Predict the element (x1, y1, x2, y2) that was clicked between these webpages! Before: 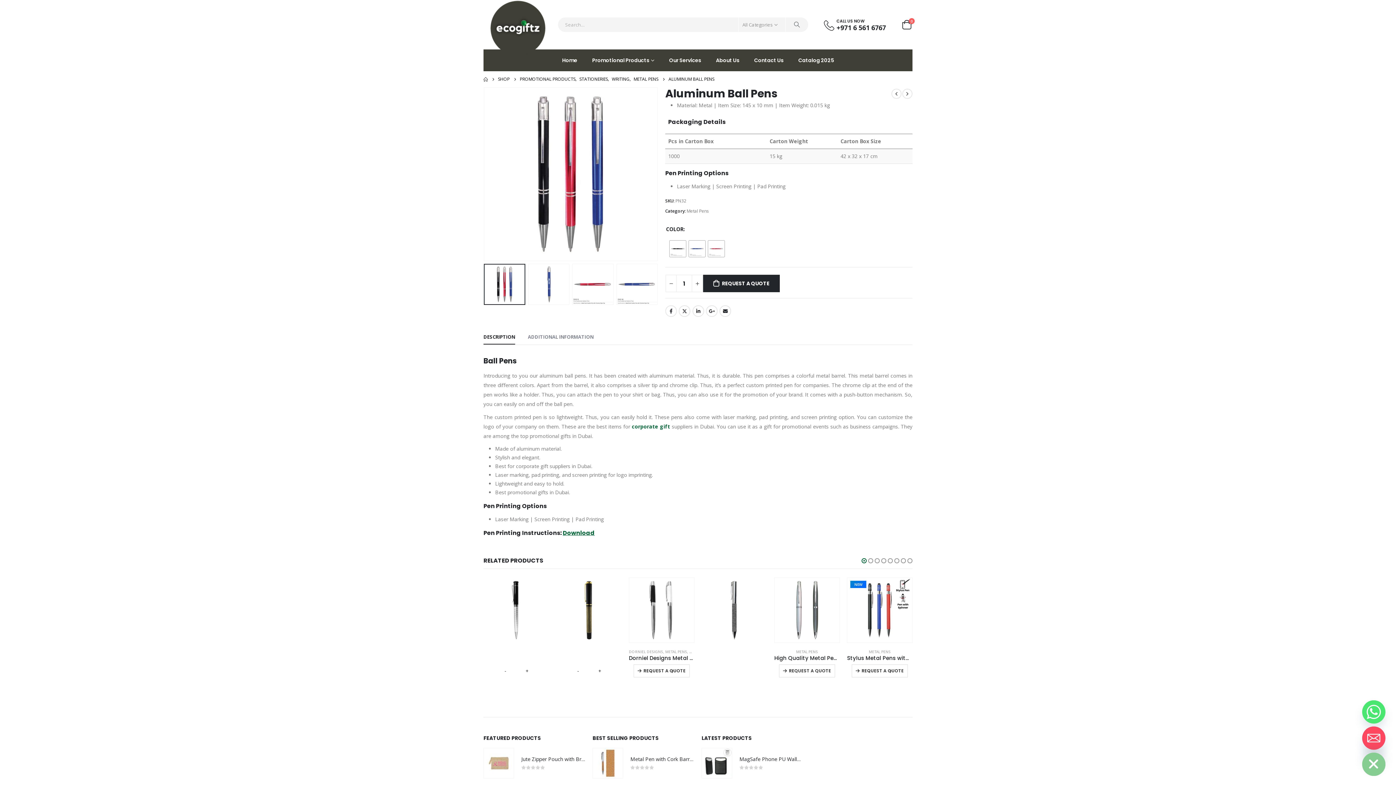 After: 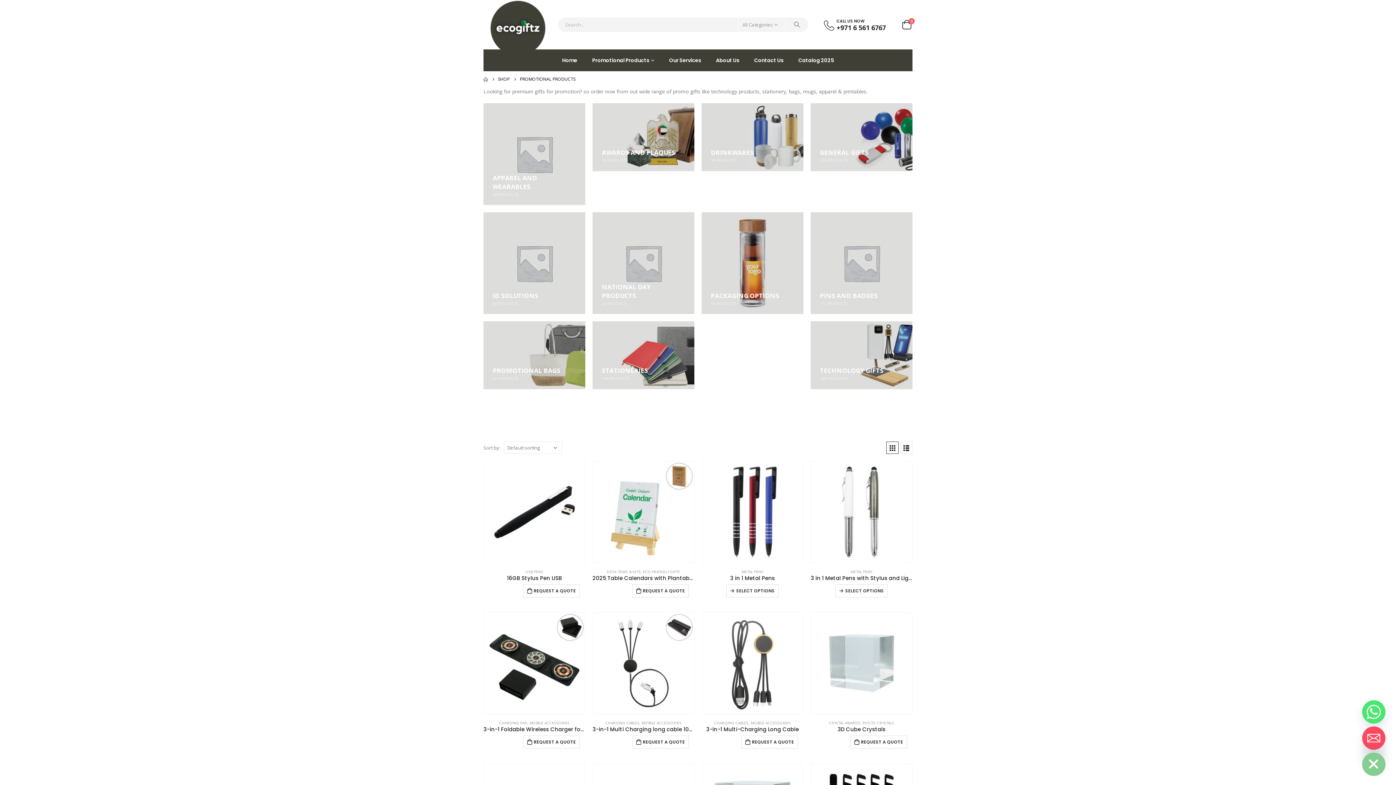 Action: bbox: (520, 74, 575, 83) label: PROMOTIONAL PRODUCTS